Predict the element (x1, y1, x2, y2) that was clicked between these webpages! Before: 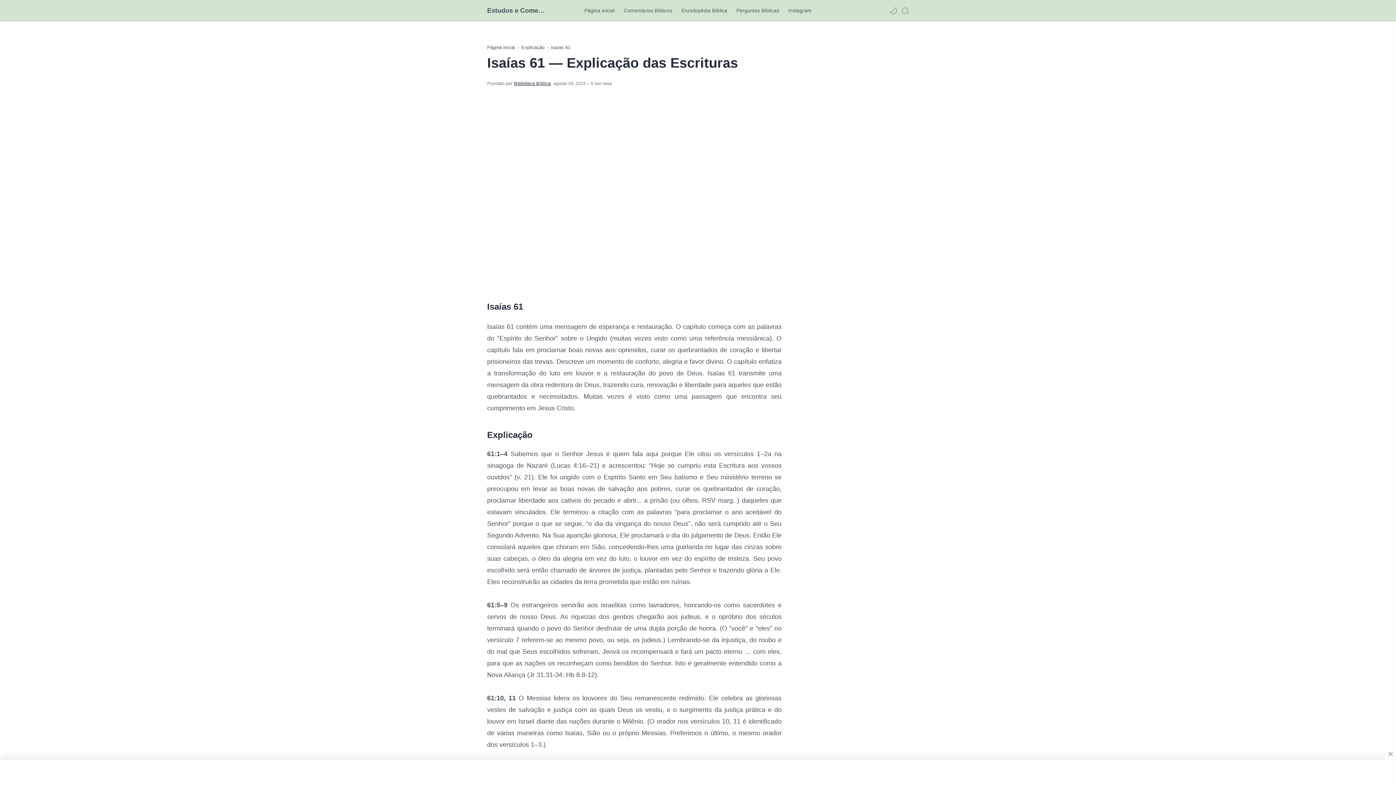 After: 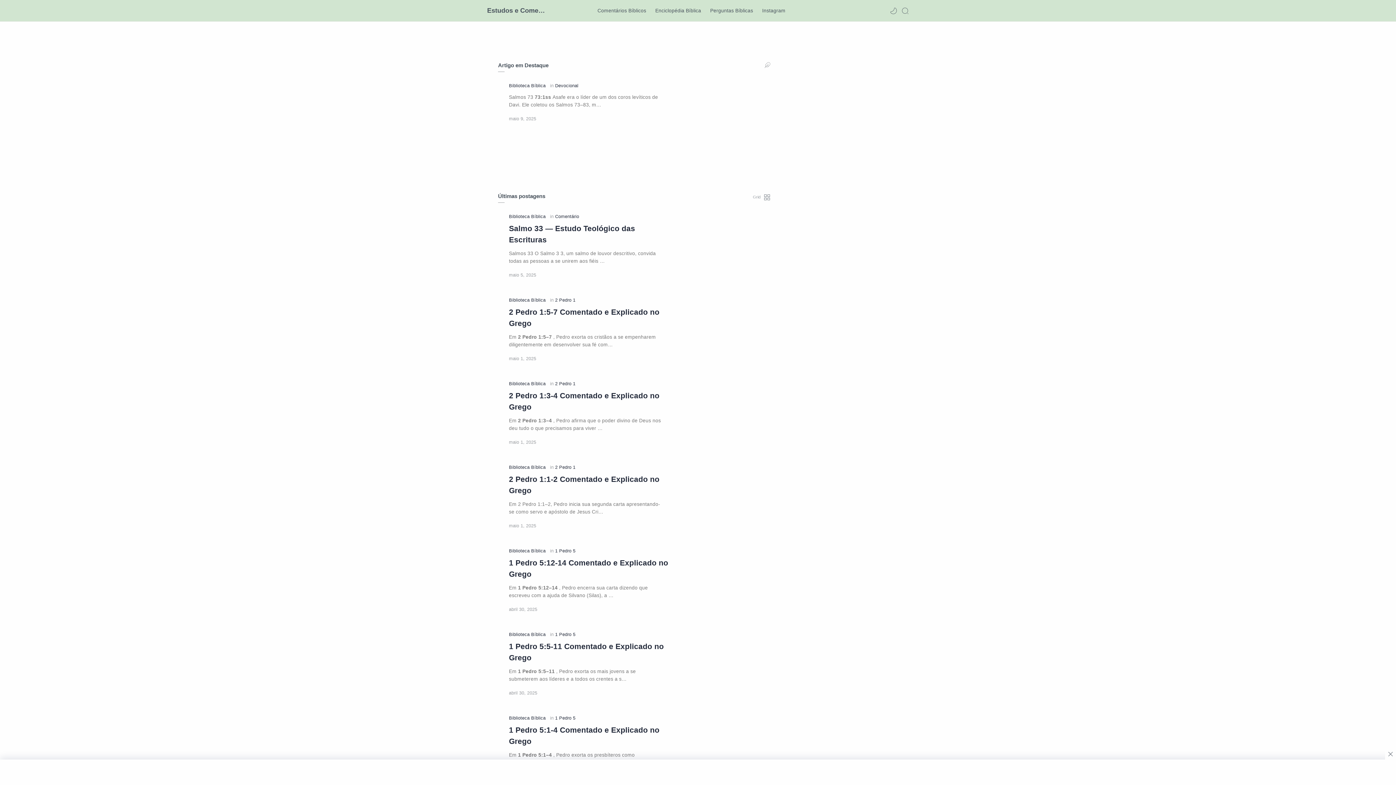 Action: label: Página inicial bbox: (584, 0, 614, 21)